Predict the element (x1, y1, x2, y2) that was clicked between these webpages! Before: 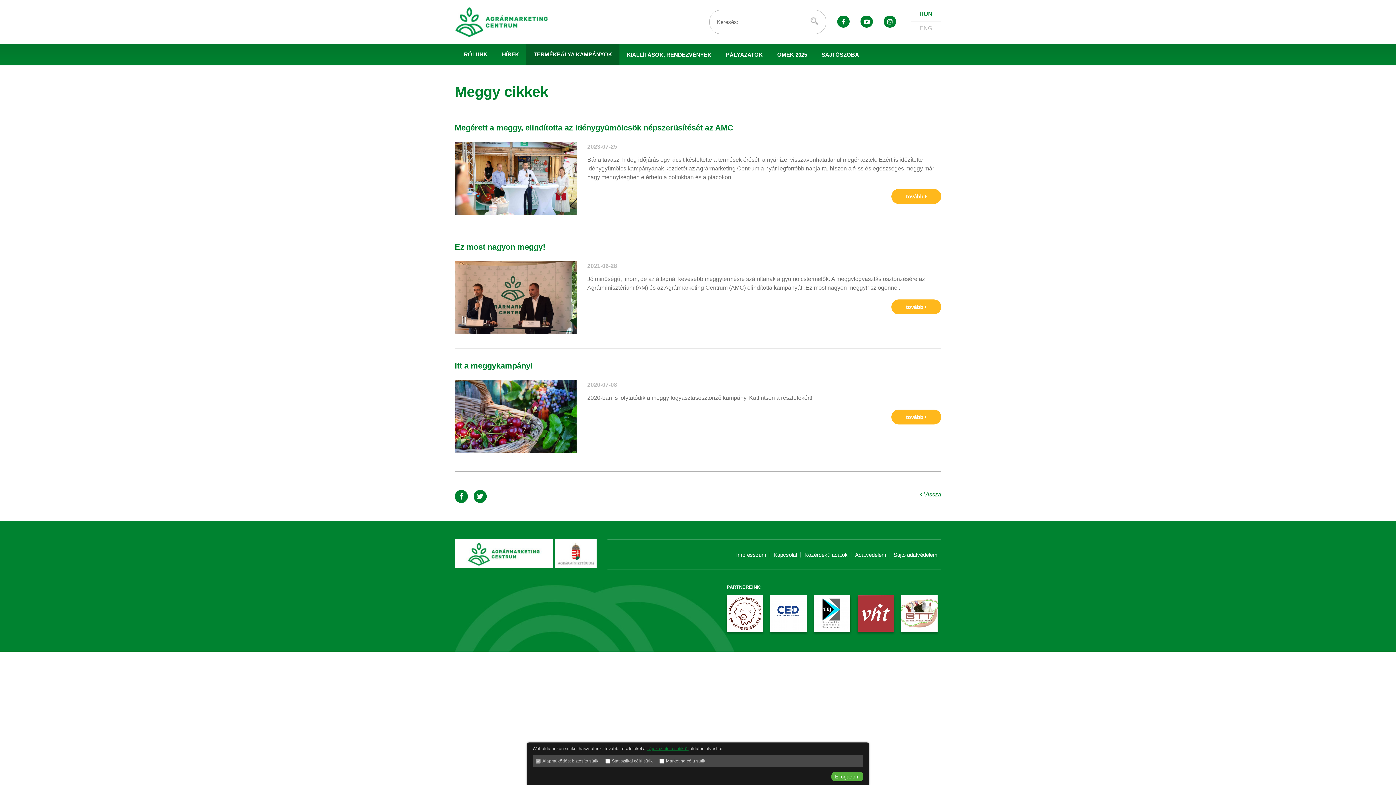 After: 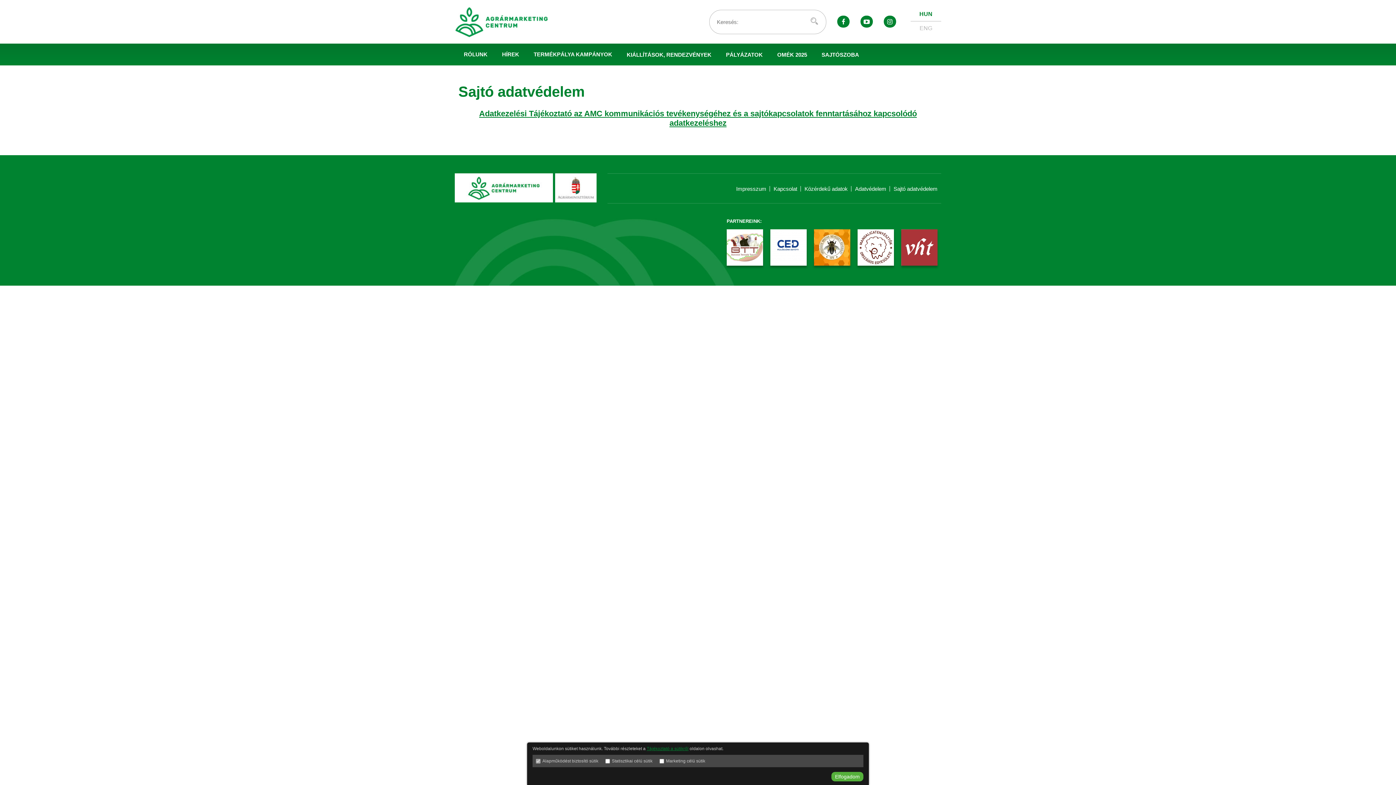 Action: label: Sajtó adatvédelem bbox: (893, 552, 937, 558)